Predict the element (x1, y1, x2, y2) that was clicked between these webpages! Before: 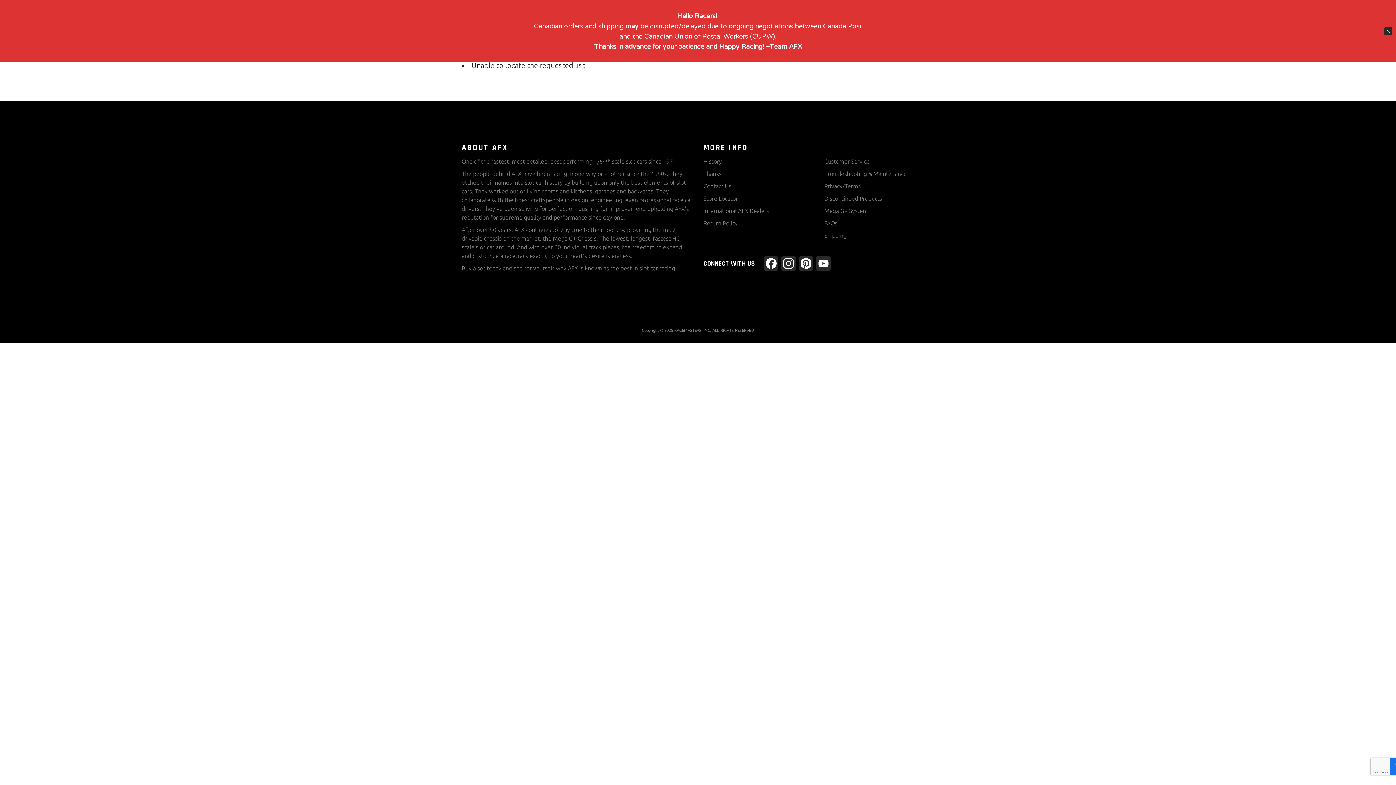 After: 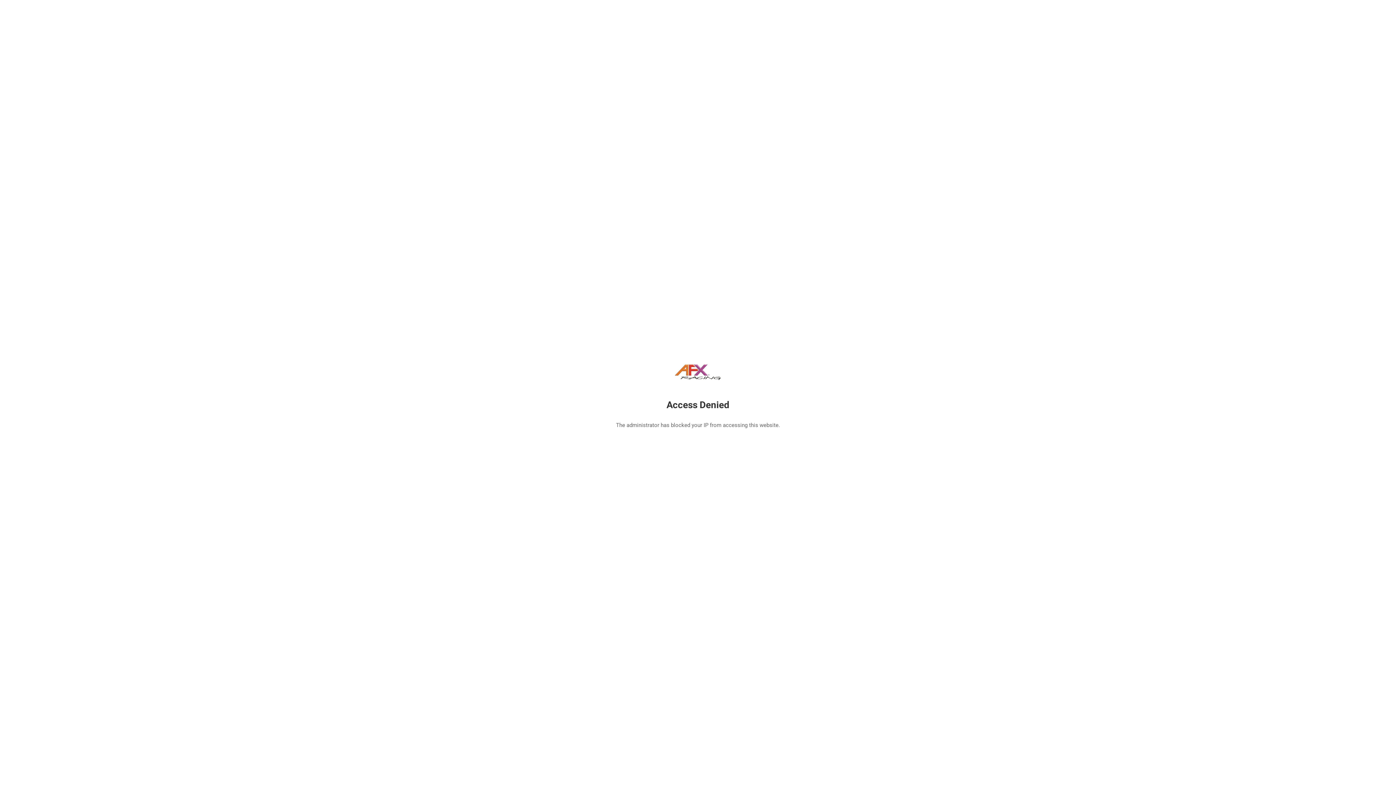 Action: bbox: (703, 158, 722, 164) label: History